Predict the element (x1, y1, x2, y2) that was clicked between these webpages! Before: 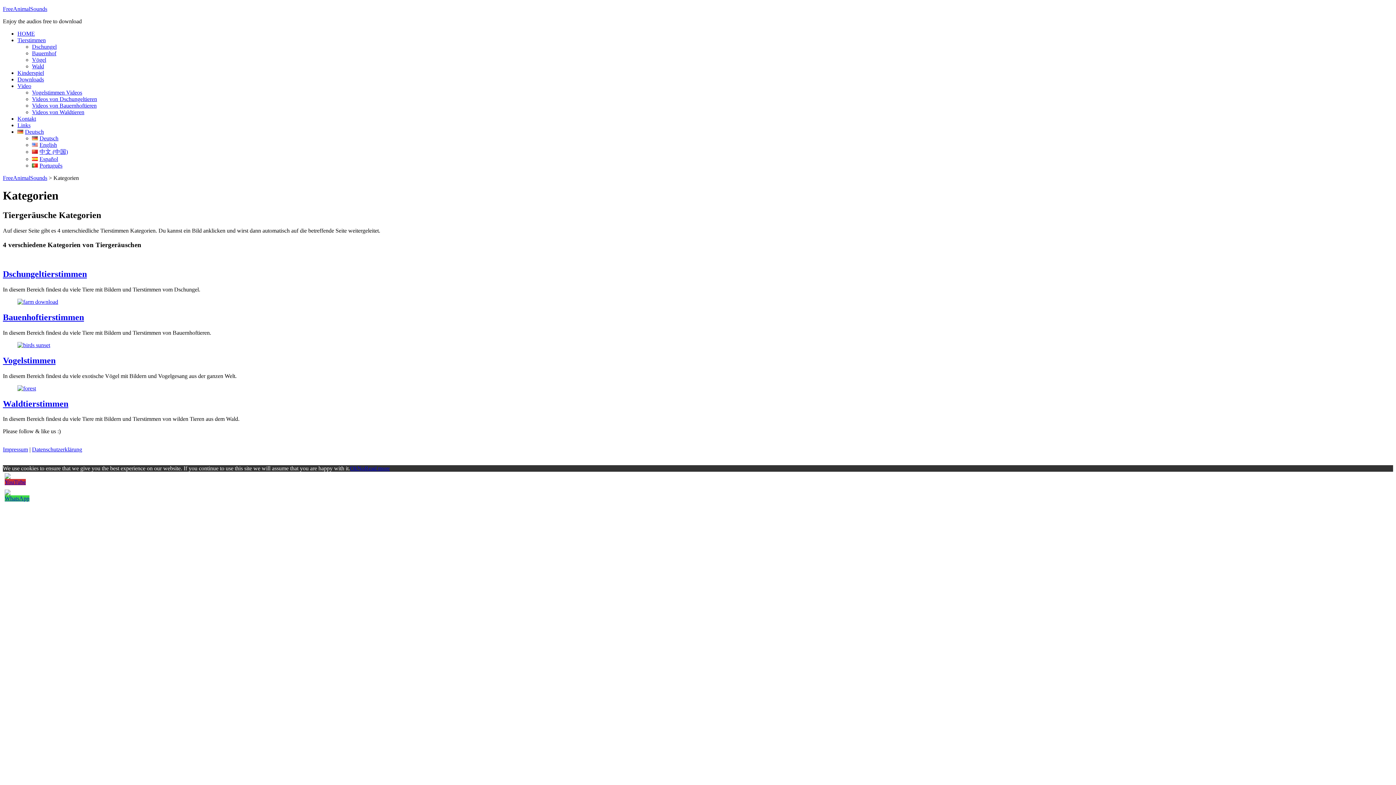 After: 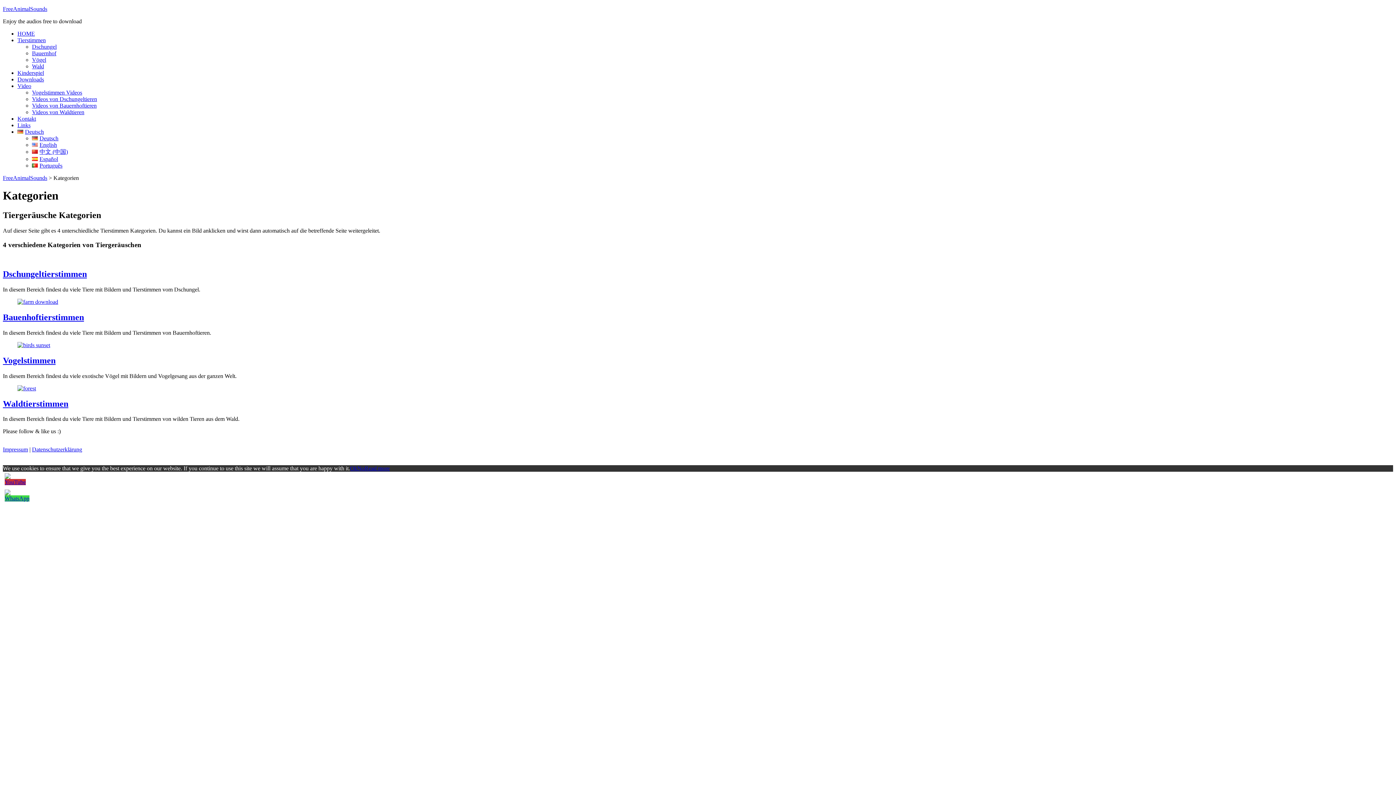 Action: bbox: (350, 465, 357, 471) label: Ok